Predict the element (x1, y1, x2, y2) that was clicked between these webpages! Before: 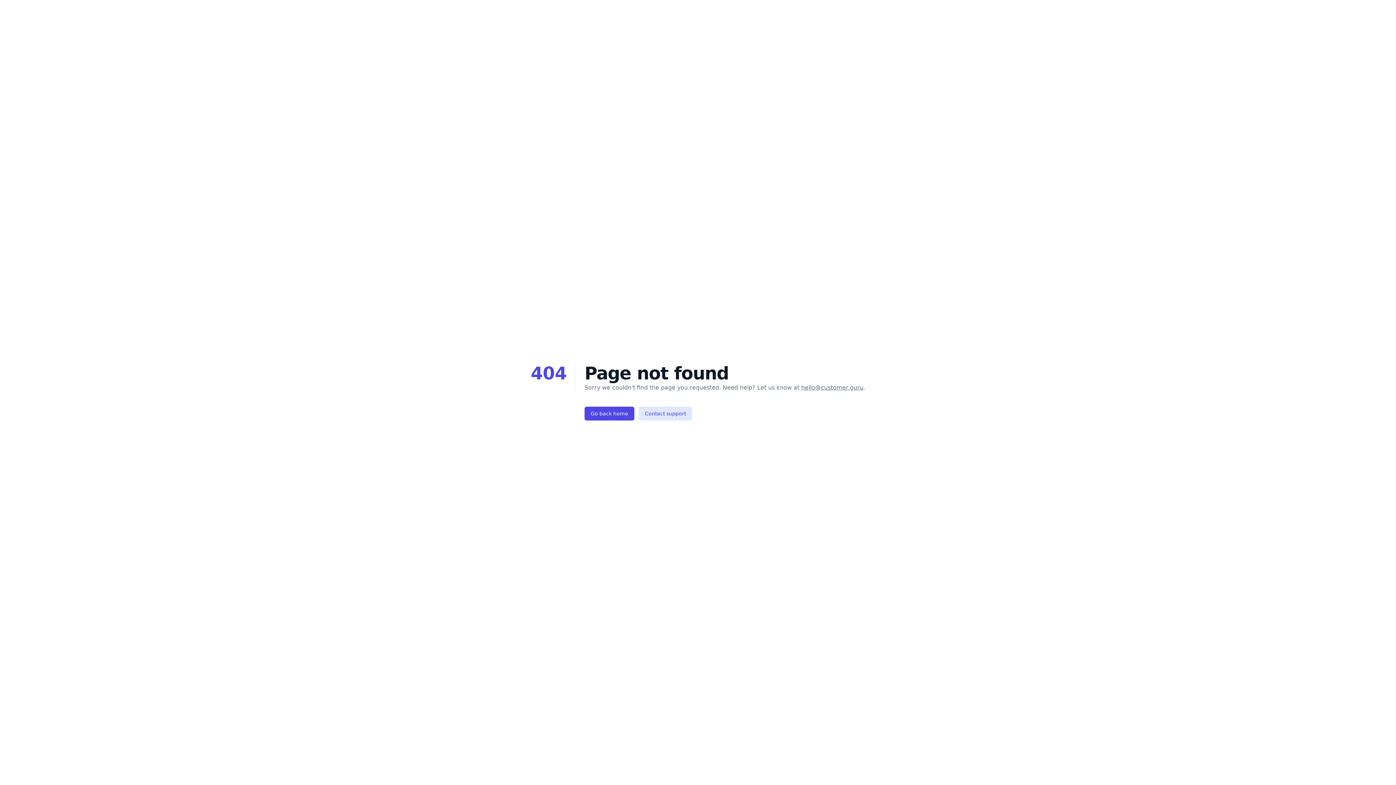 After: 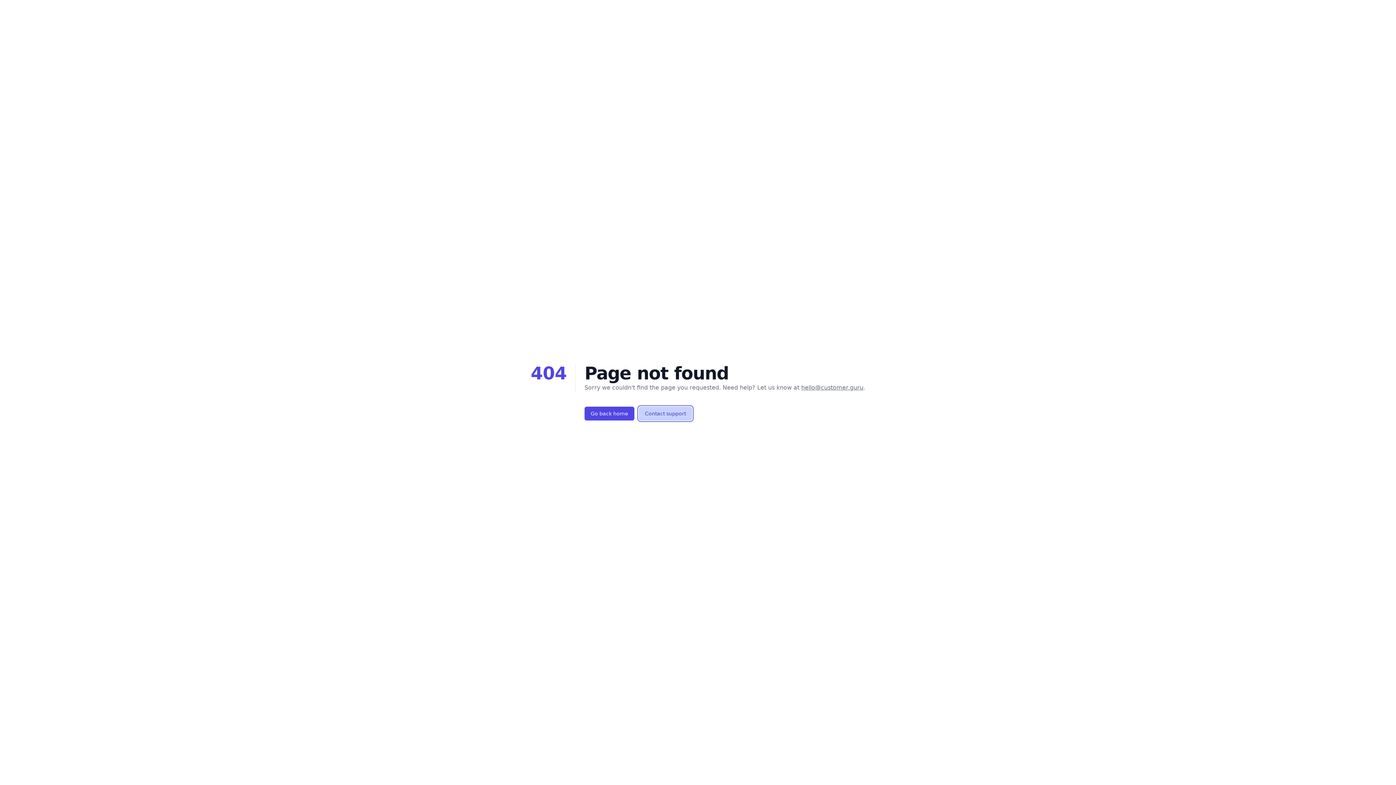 Action: label: Contact support bbox: (638, 406, 692, 420)